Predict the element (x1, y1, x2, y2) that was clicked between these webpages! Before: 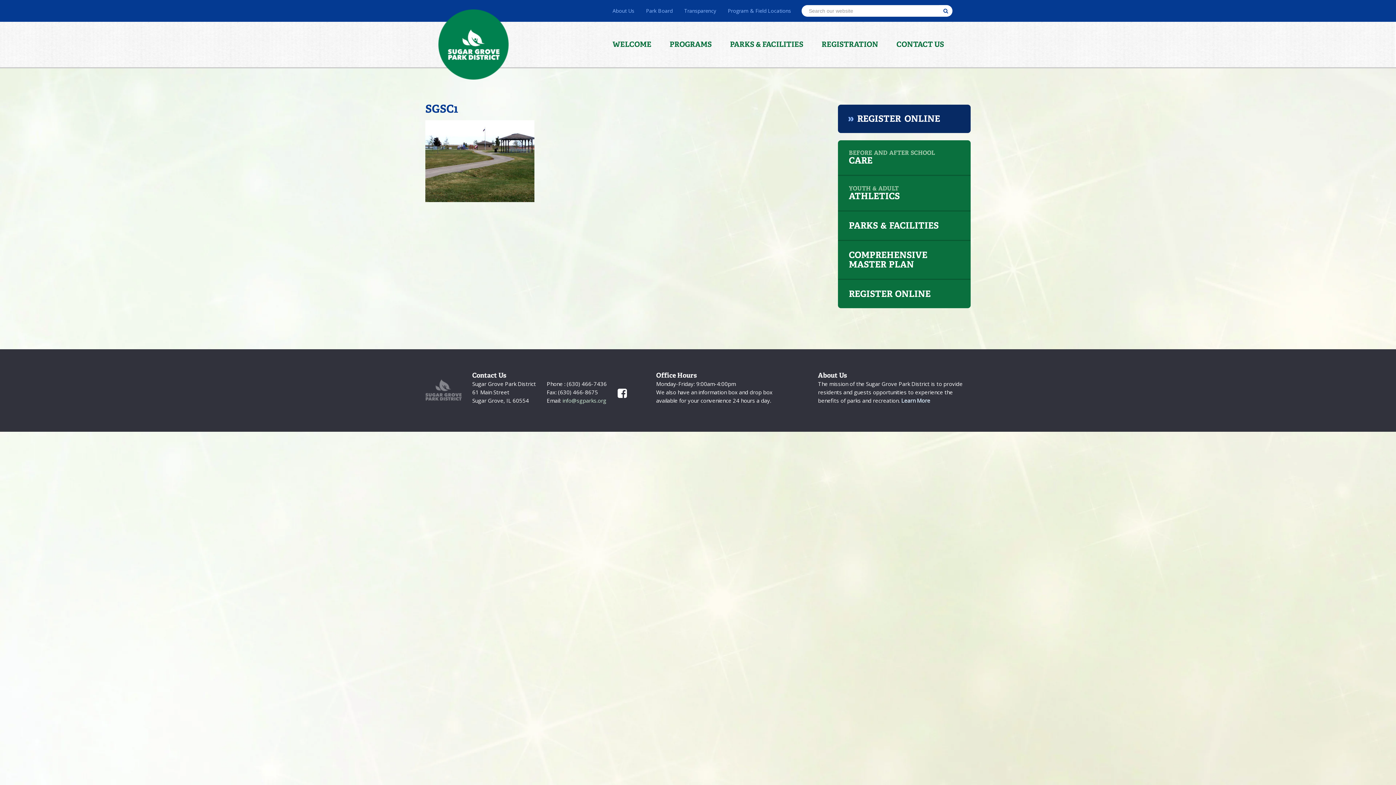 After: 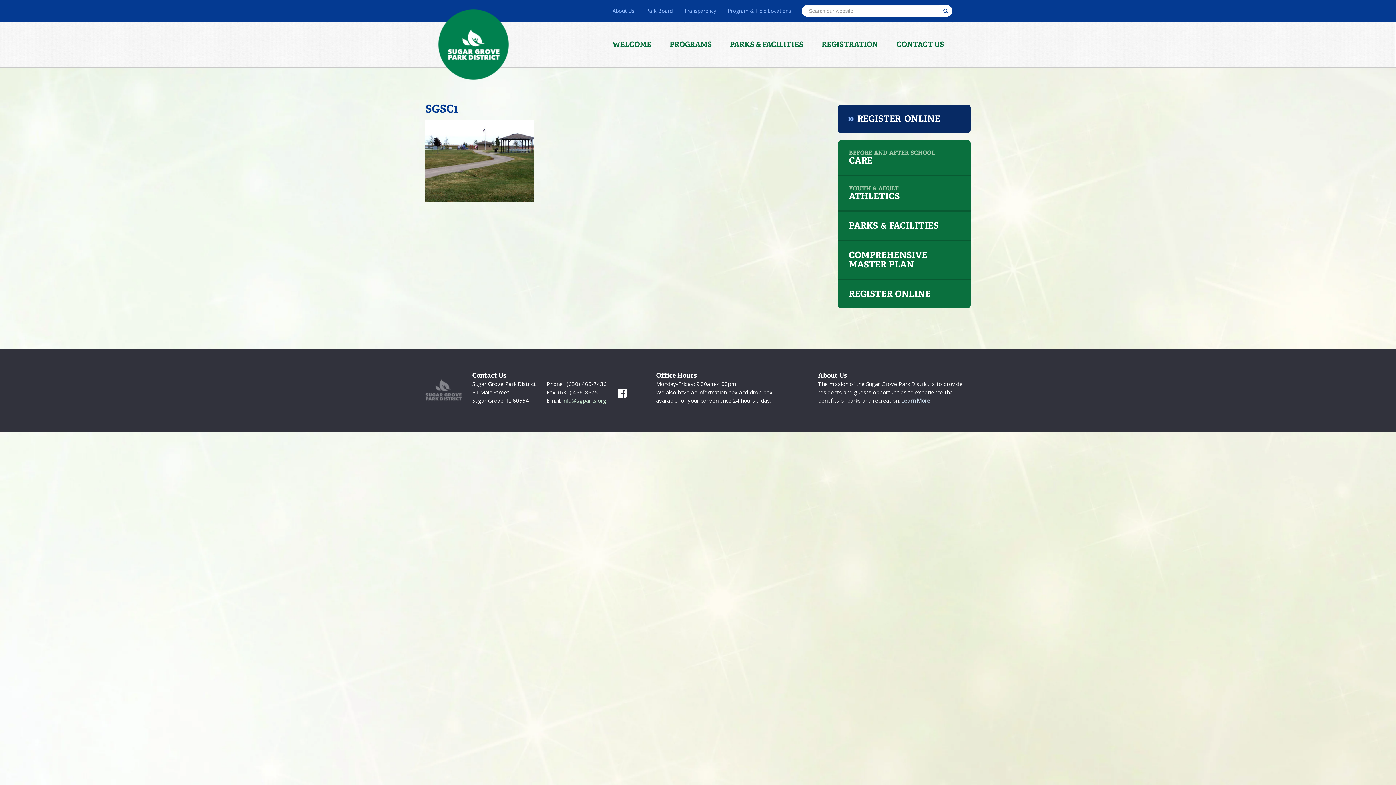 Action: bbox: (556, 388, 598, 396) label:  (630) 466-8675